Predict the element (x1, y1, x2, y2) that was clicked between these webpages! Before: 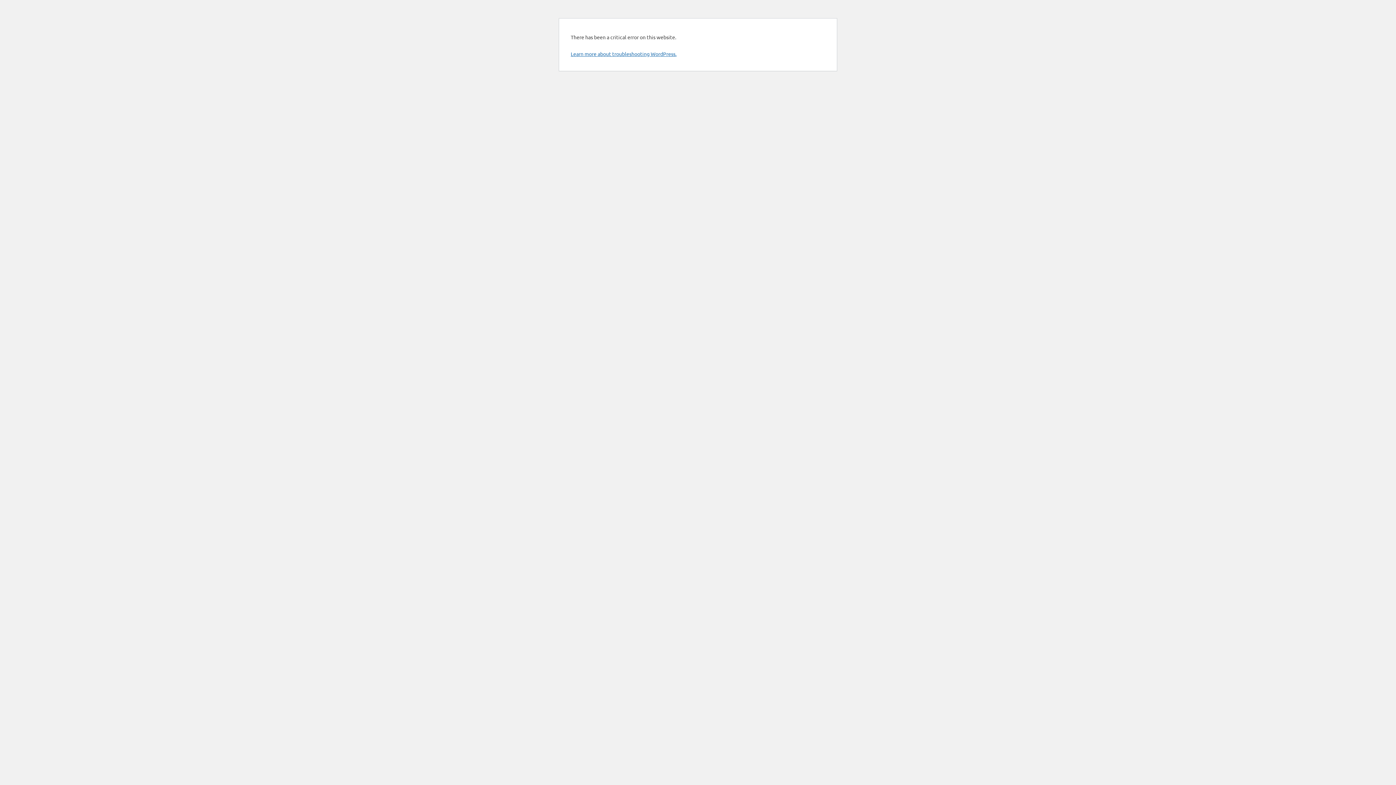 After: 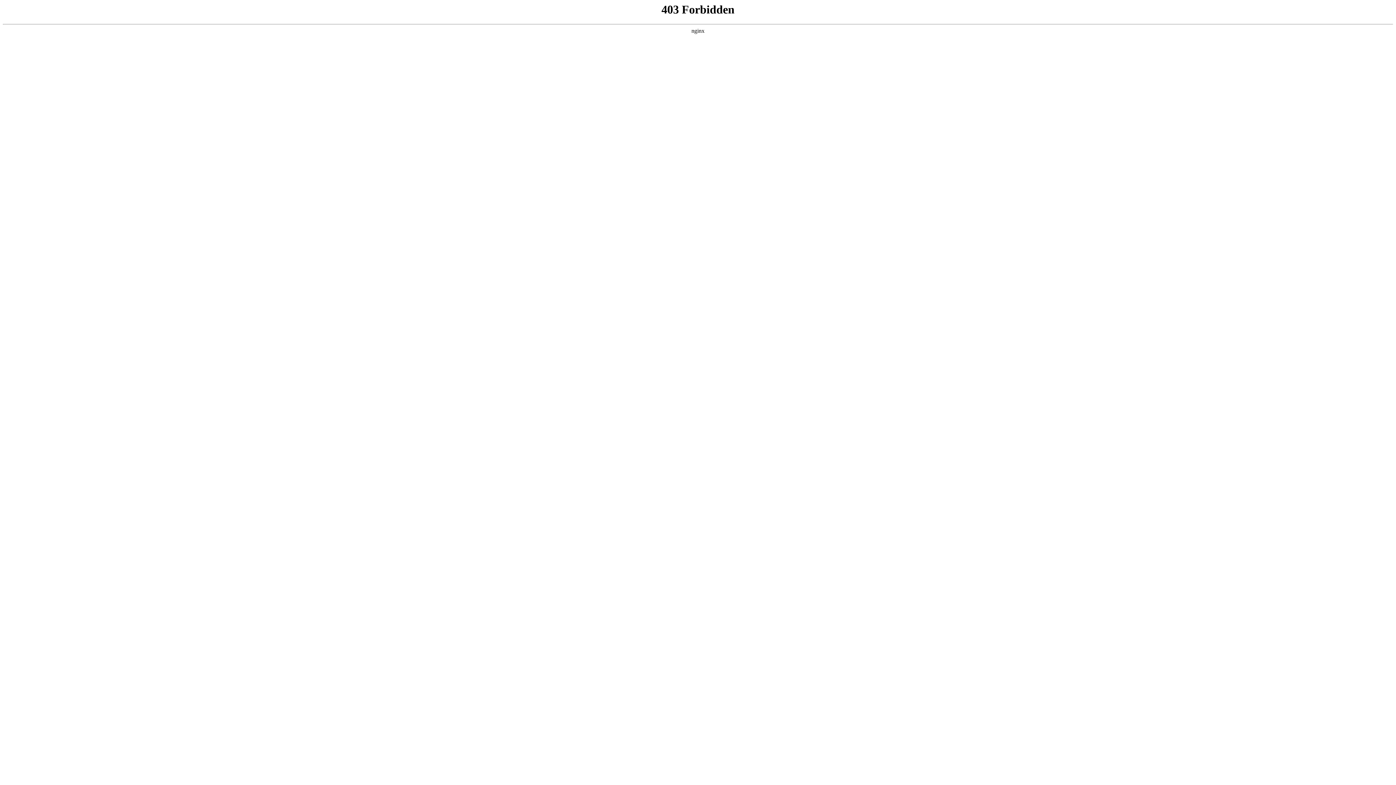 Action: bbox: (570, 50, 676, 57) label: Learn more about troubleshooting WordPress.